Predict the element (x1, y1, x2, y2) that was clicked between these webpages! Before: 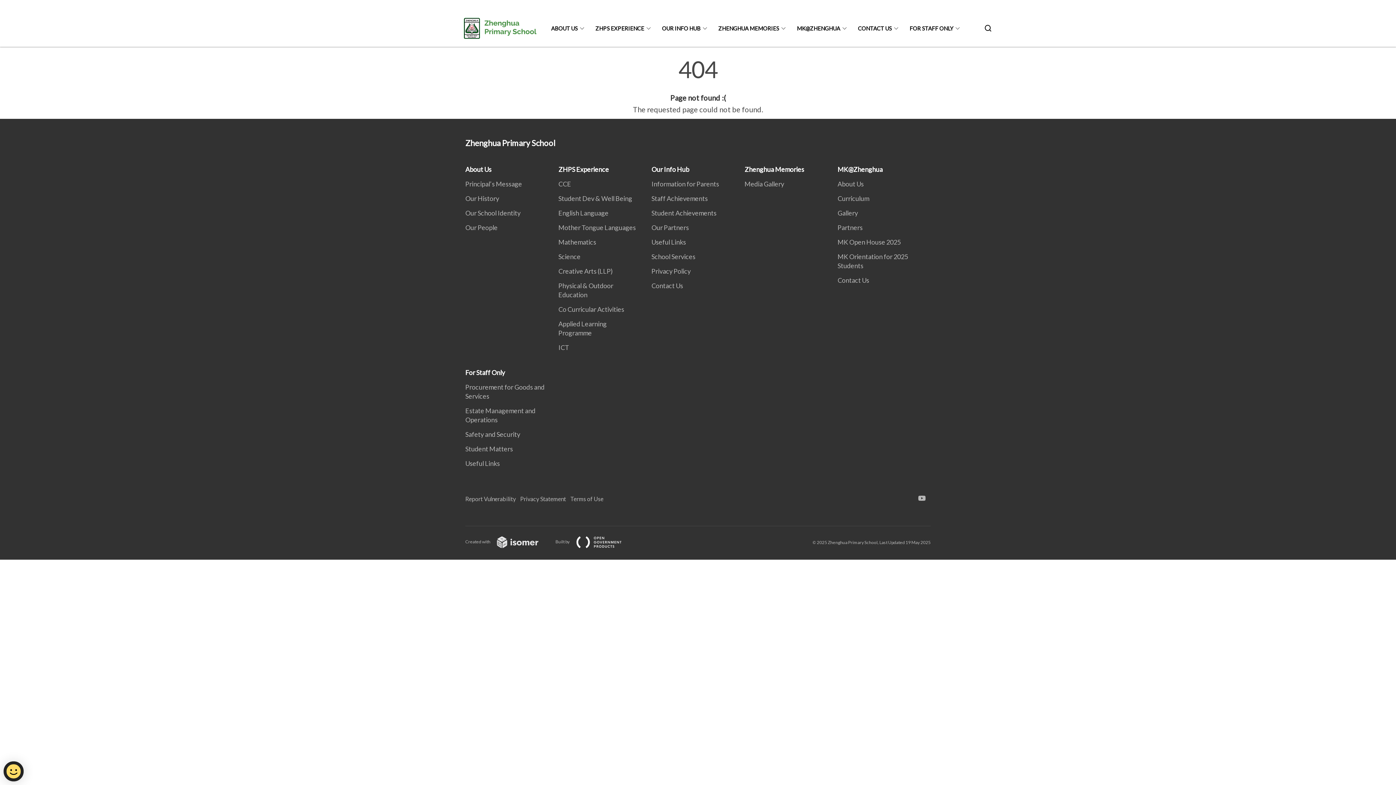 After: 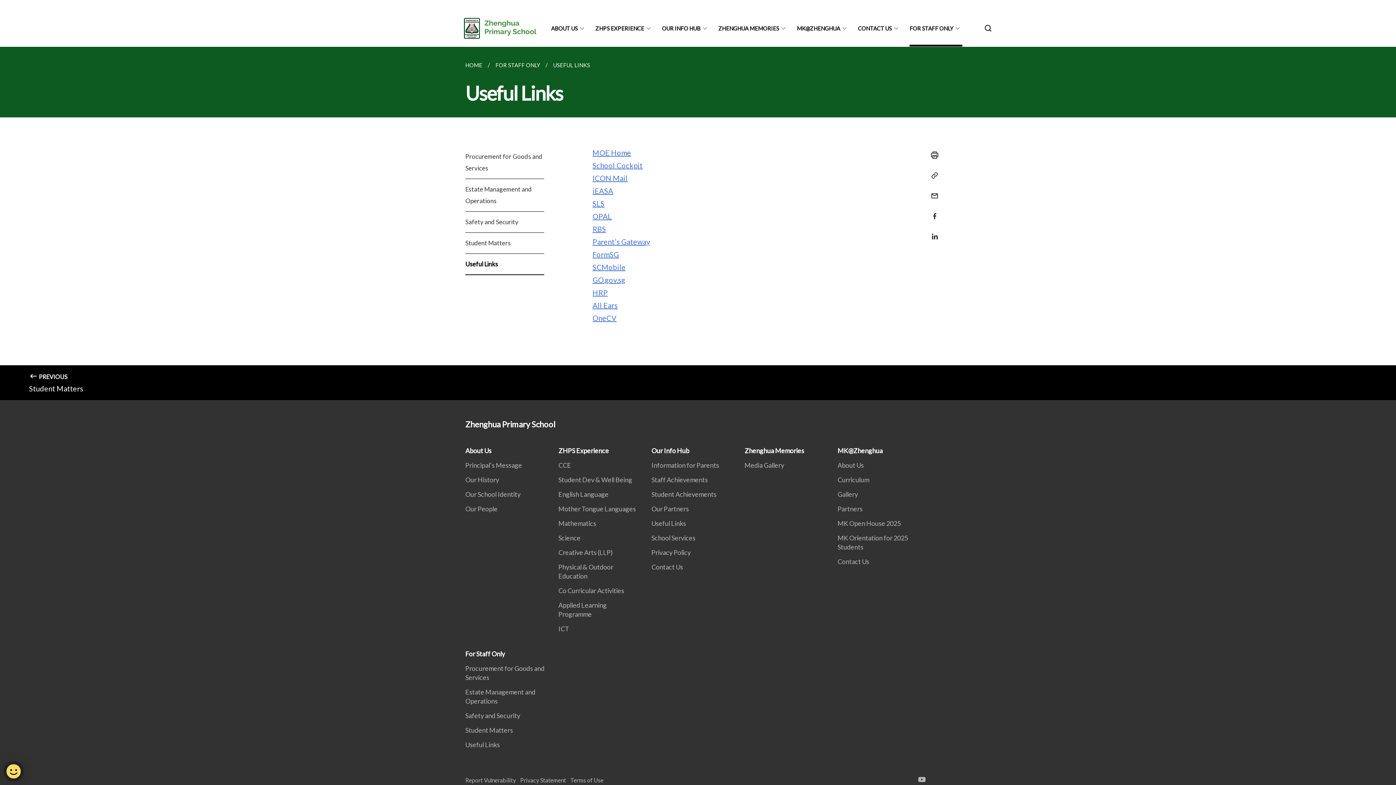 Action: label: Useful Links bbox: (465, 459, 504, 467)